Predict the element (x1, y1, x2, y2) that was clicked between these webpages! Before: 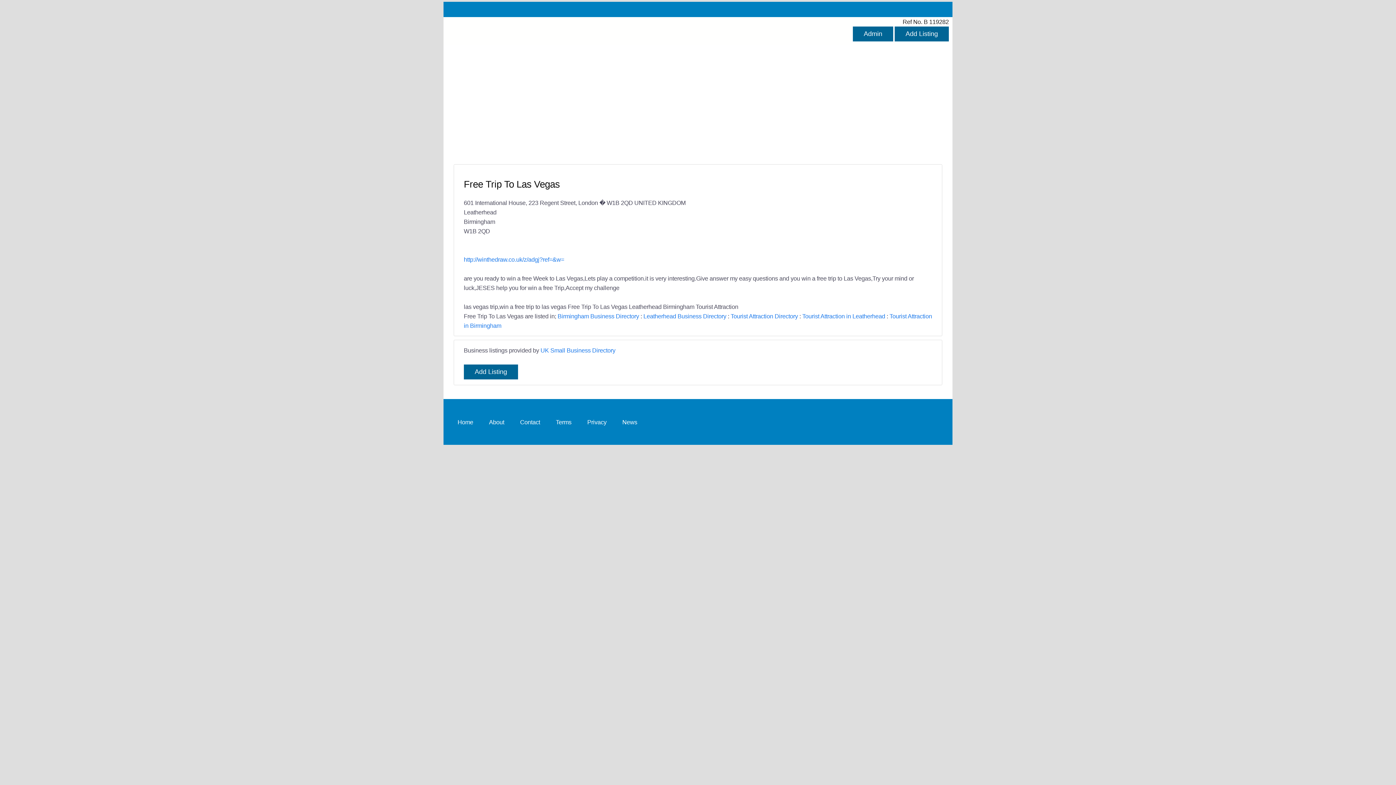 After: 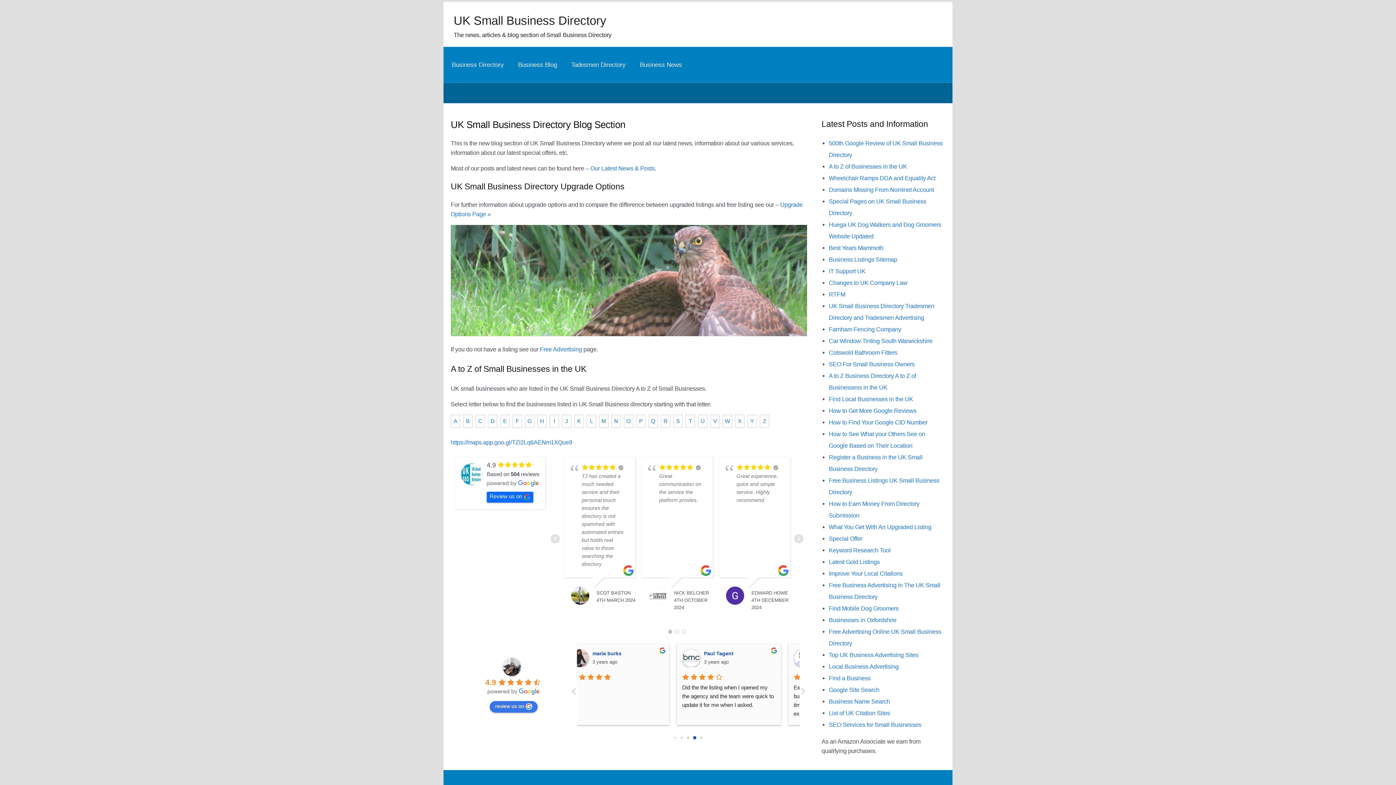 Action: label: News bbox: (617, 414, 642, 430)